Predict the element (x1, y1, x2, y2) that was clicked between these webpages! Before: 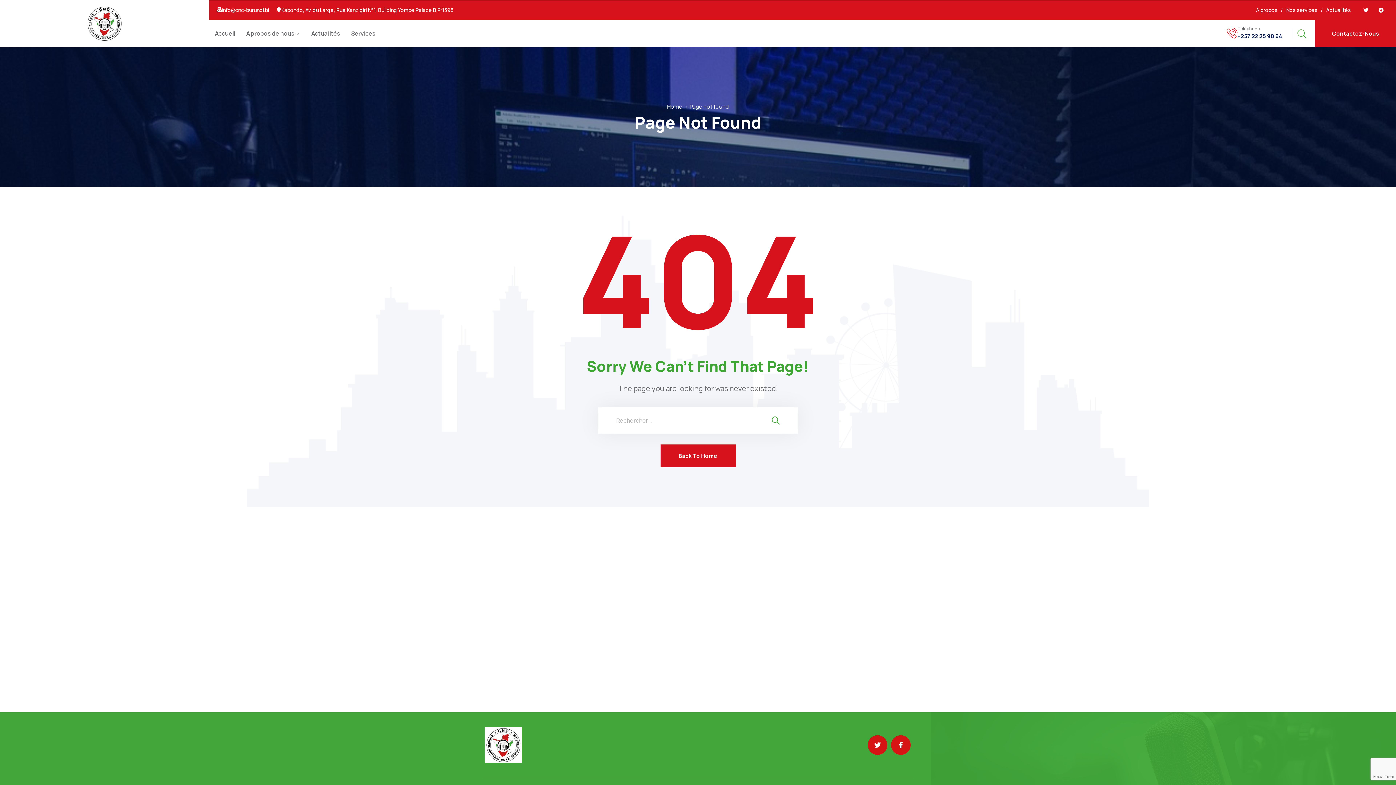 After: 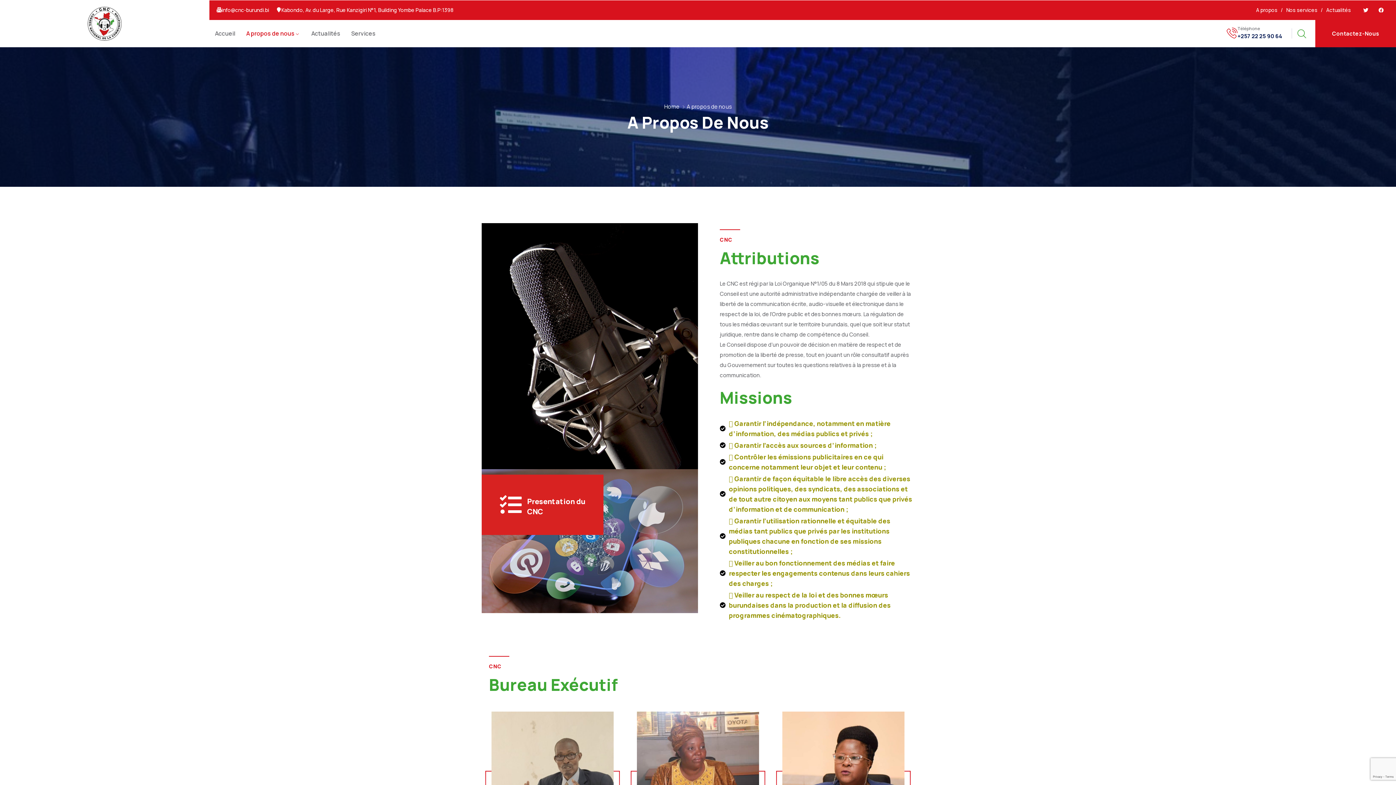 Action: label: A propos bbox: (1256, 6, 1277, 13)